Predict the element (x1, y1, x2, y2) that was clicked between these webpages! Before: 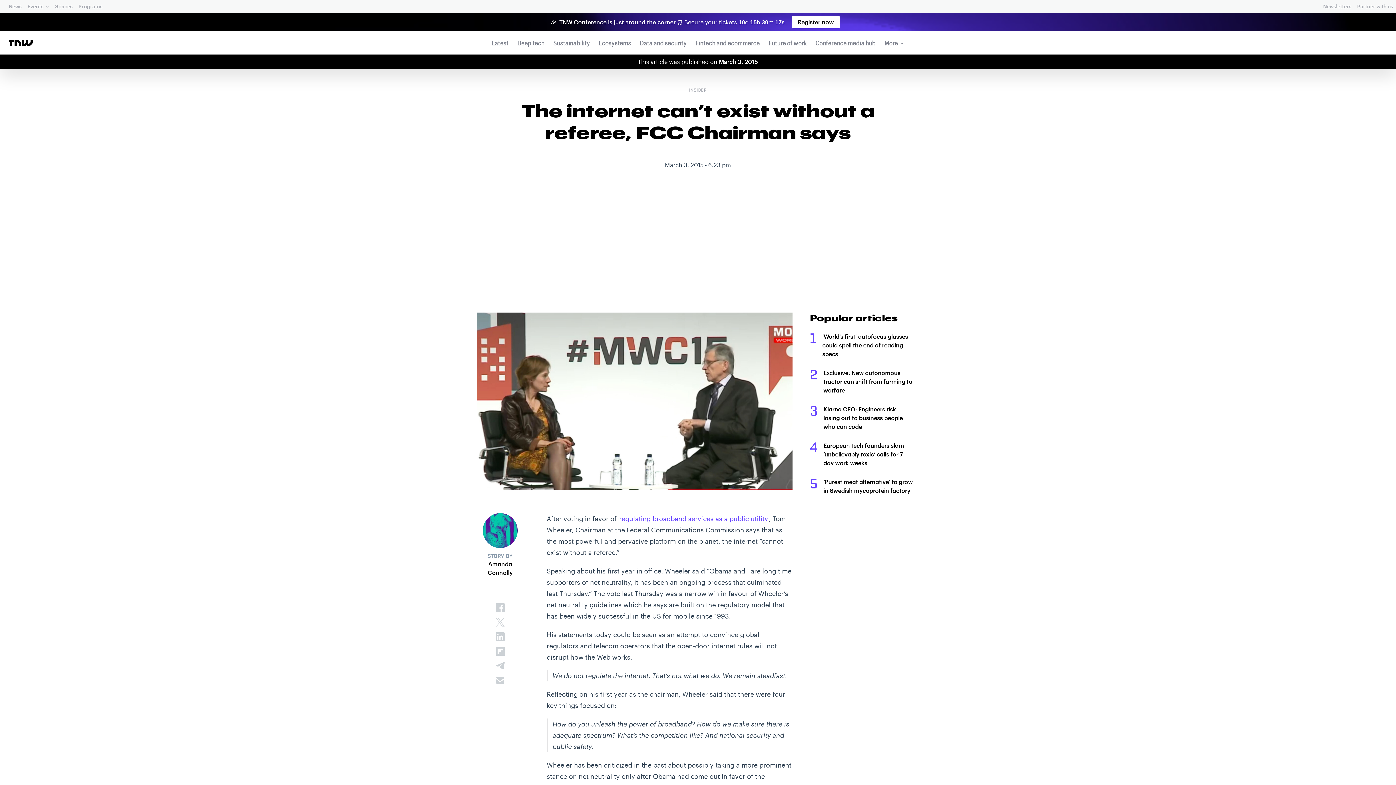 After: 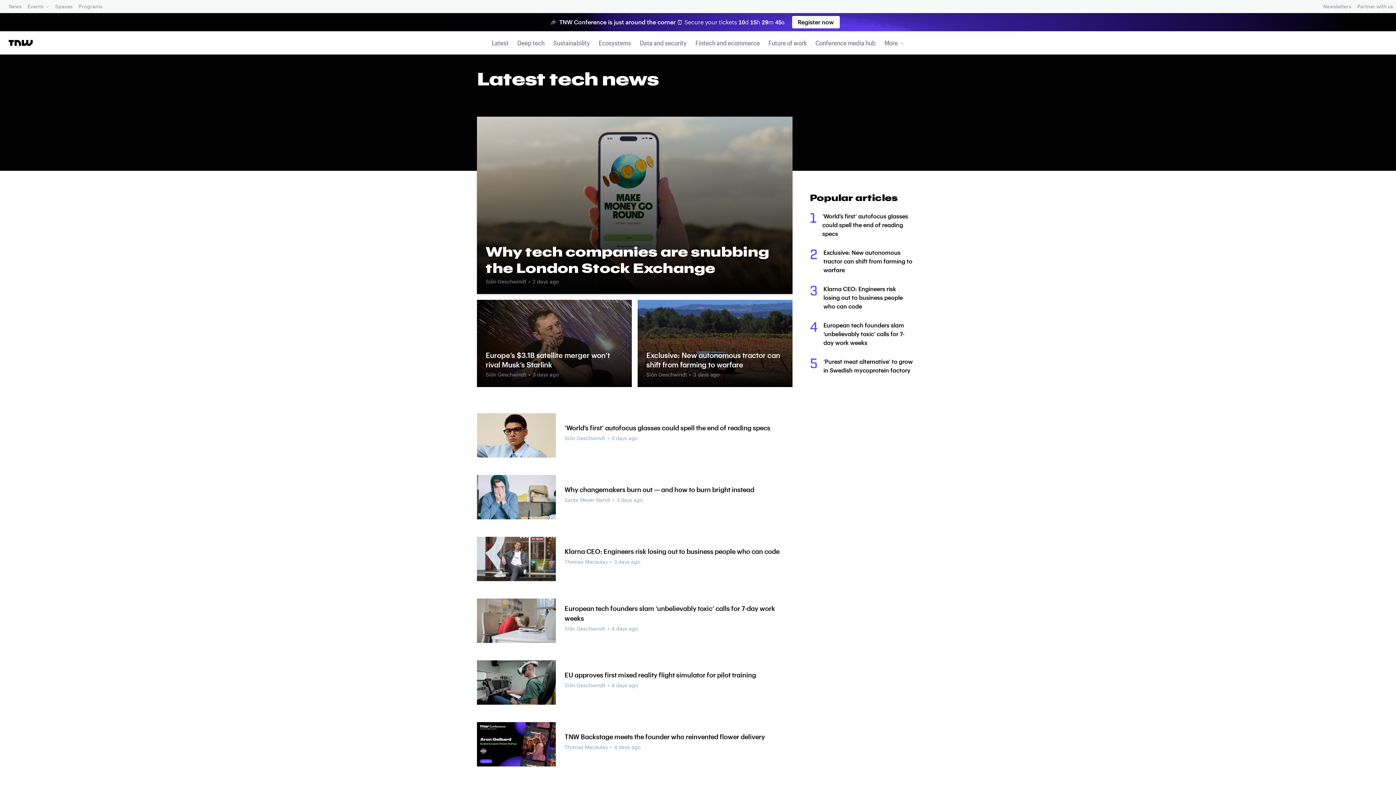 Action: label: Latest bbox: (489, 34, 510, 51)